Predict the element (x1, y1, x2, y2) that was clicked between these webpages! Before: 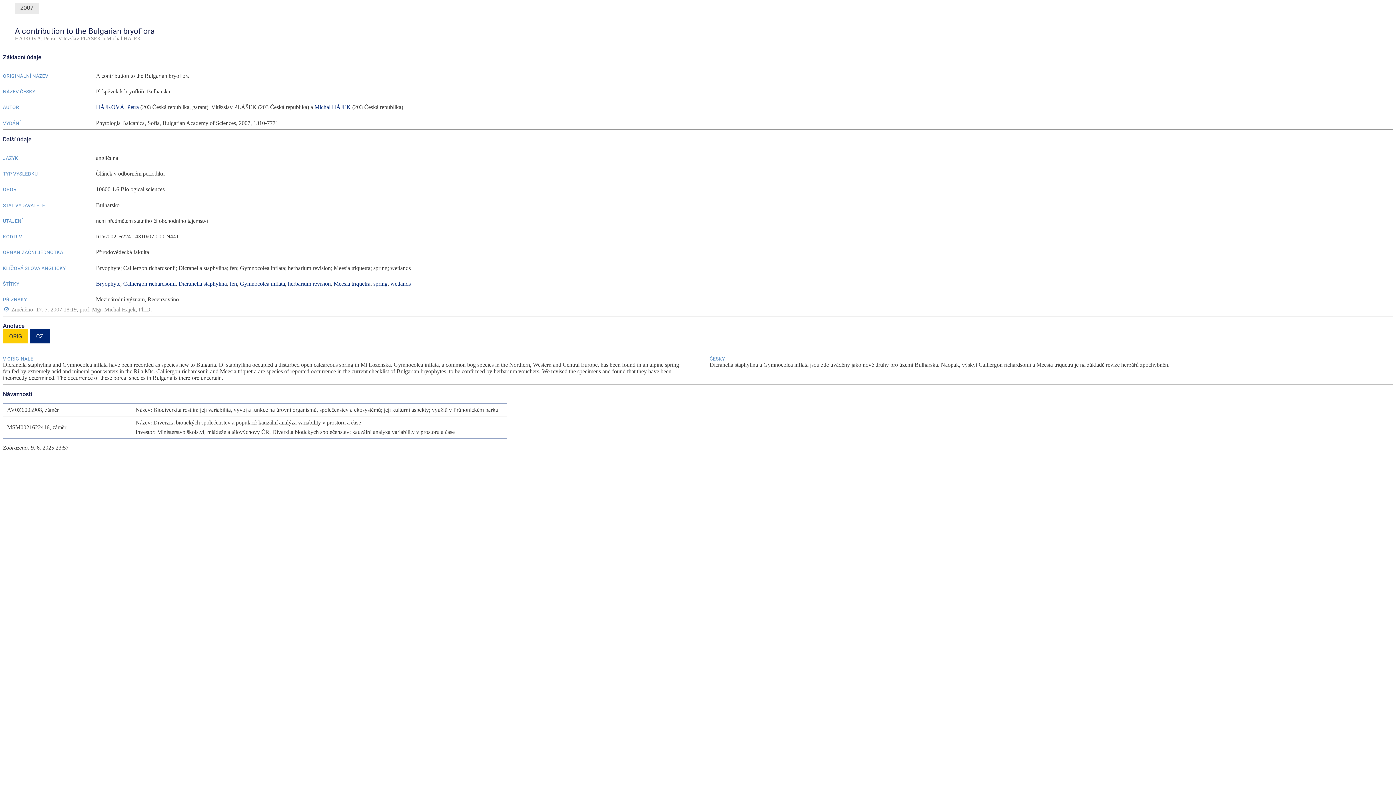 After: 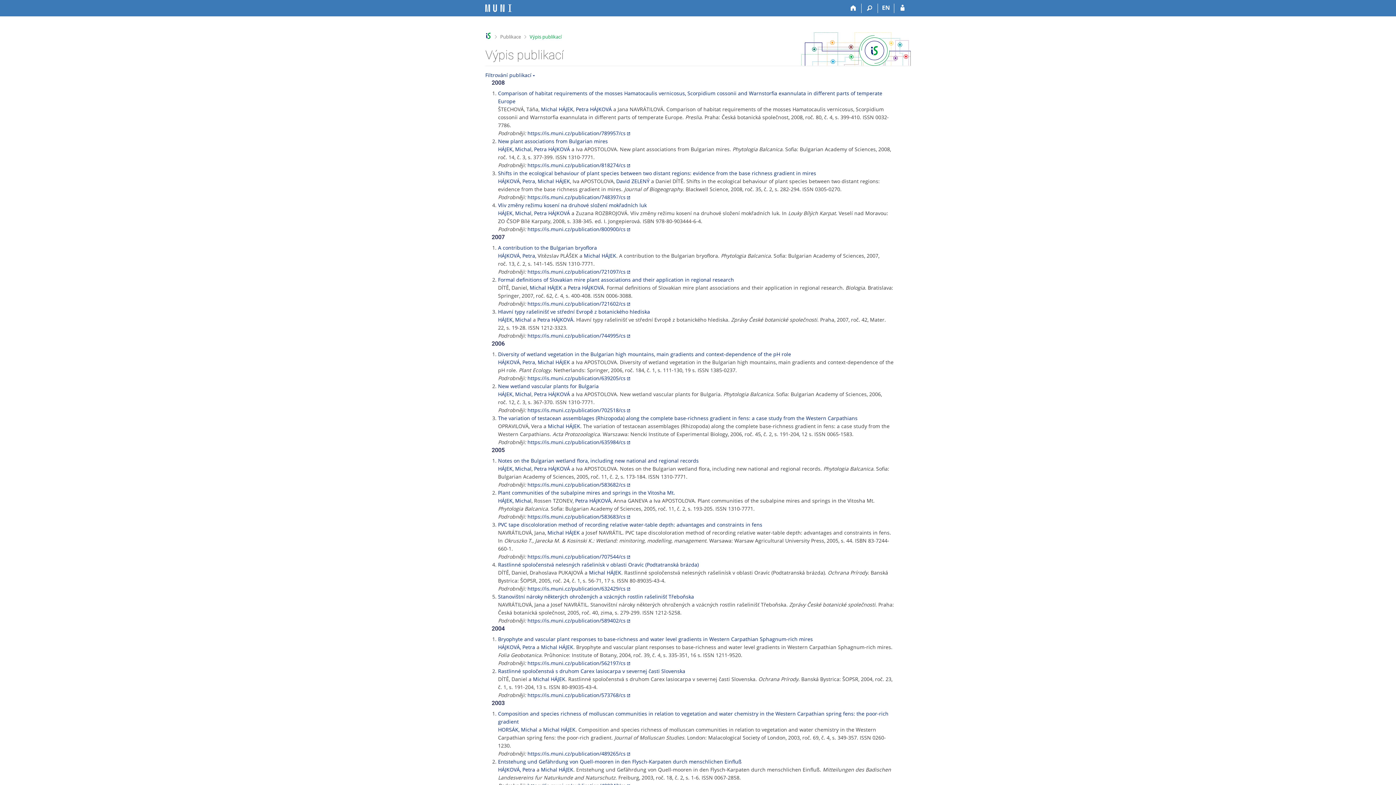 Action: bbox: (229, 280, 237, 286) label: fen